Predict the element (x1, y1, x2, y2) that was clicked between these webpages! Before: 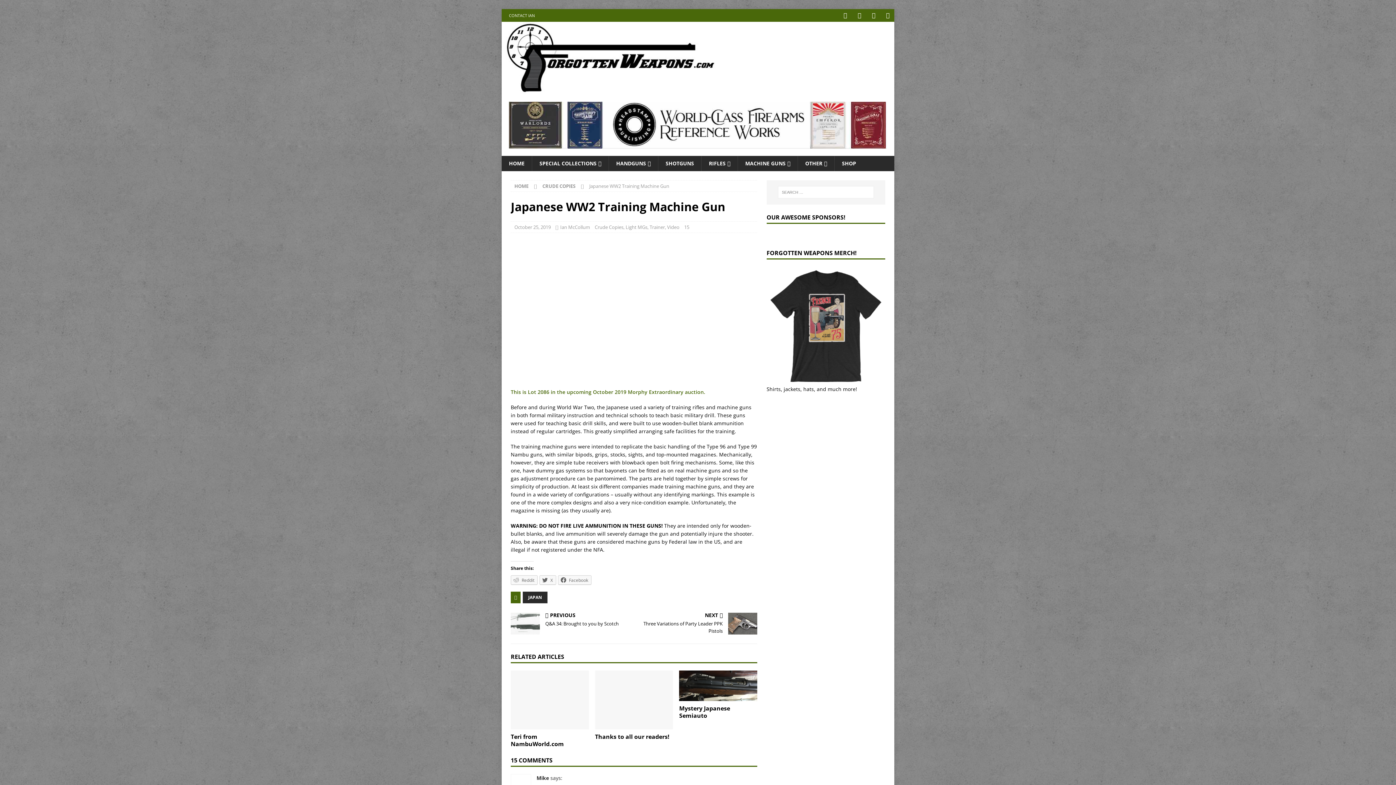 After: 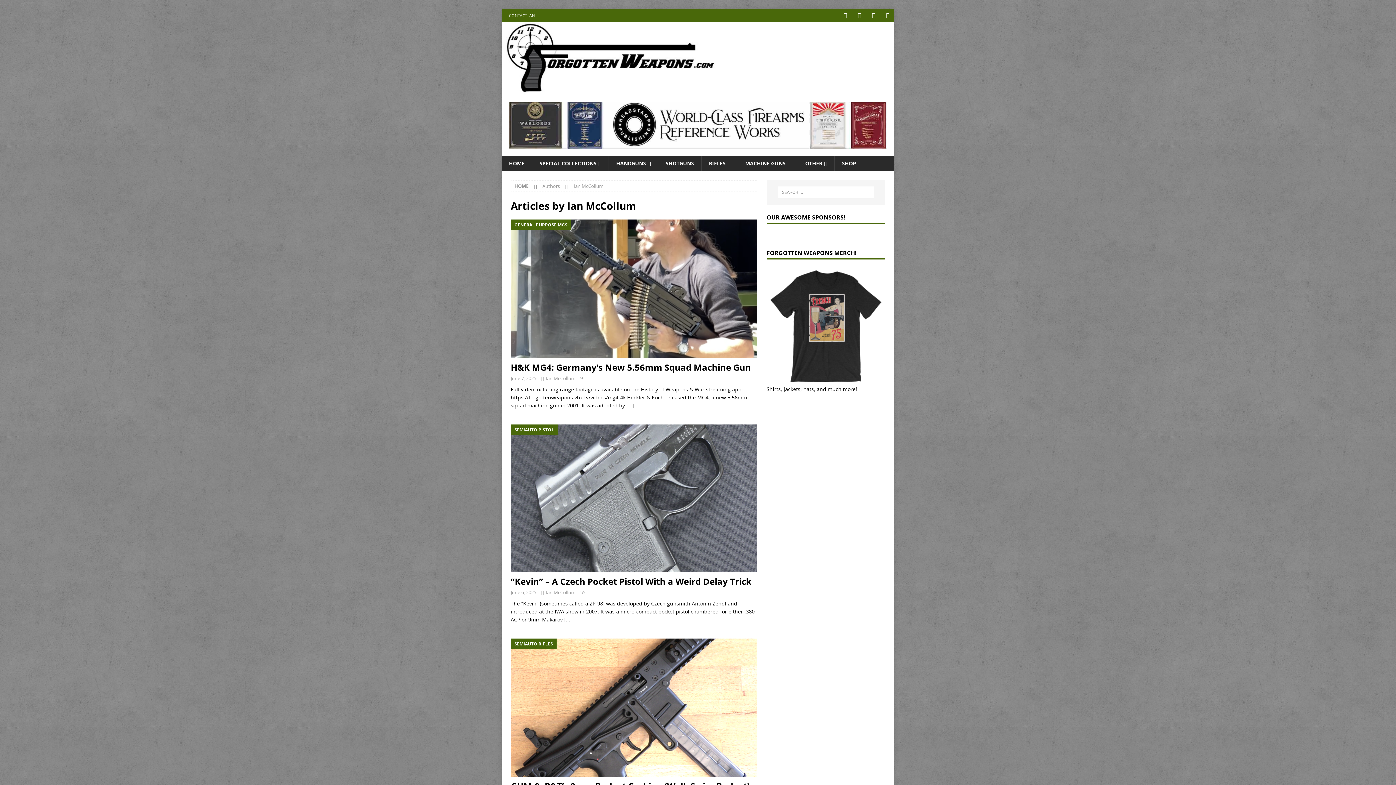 Action: label: Ian McCollum bbox: (560, 224, 590, 230)